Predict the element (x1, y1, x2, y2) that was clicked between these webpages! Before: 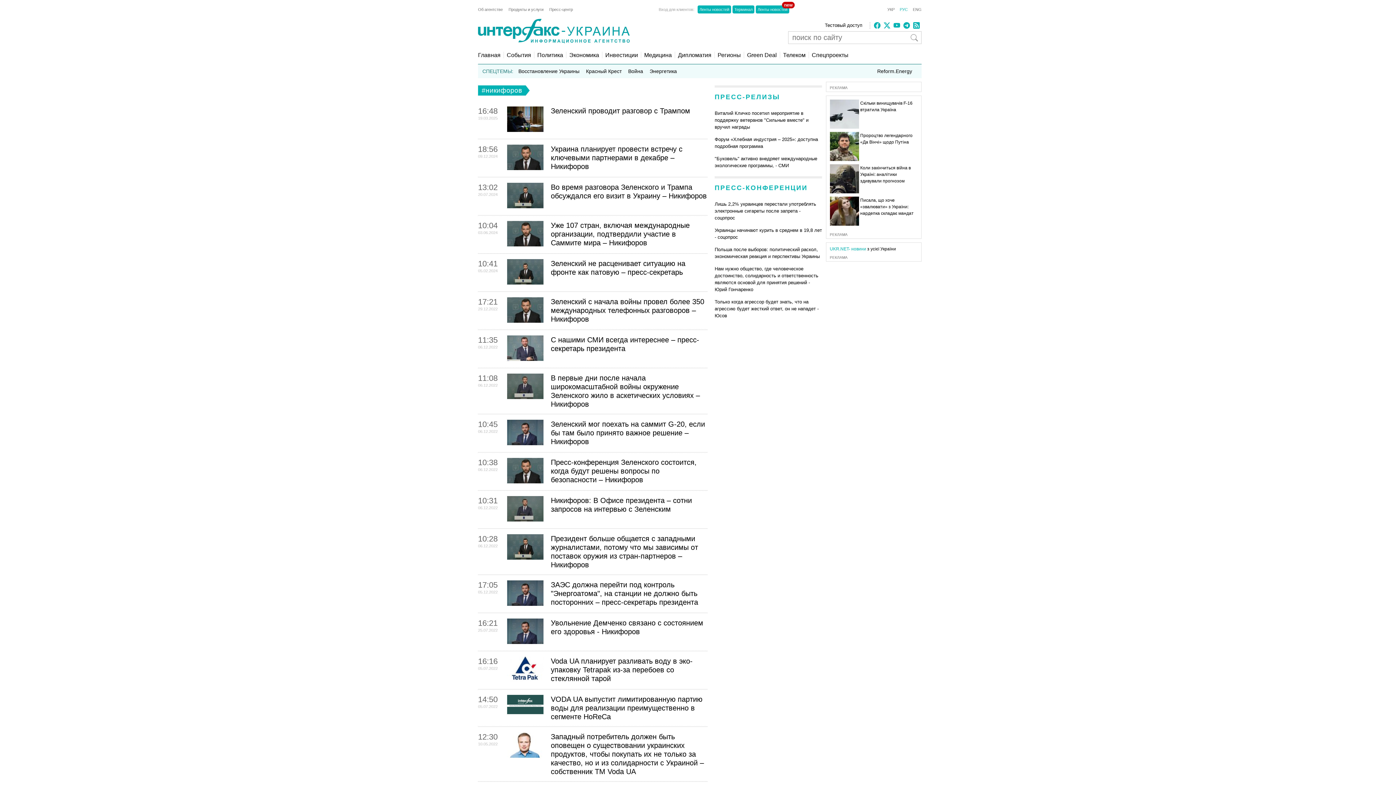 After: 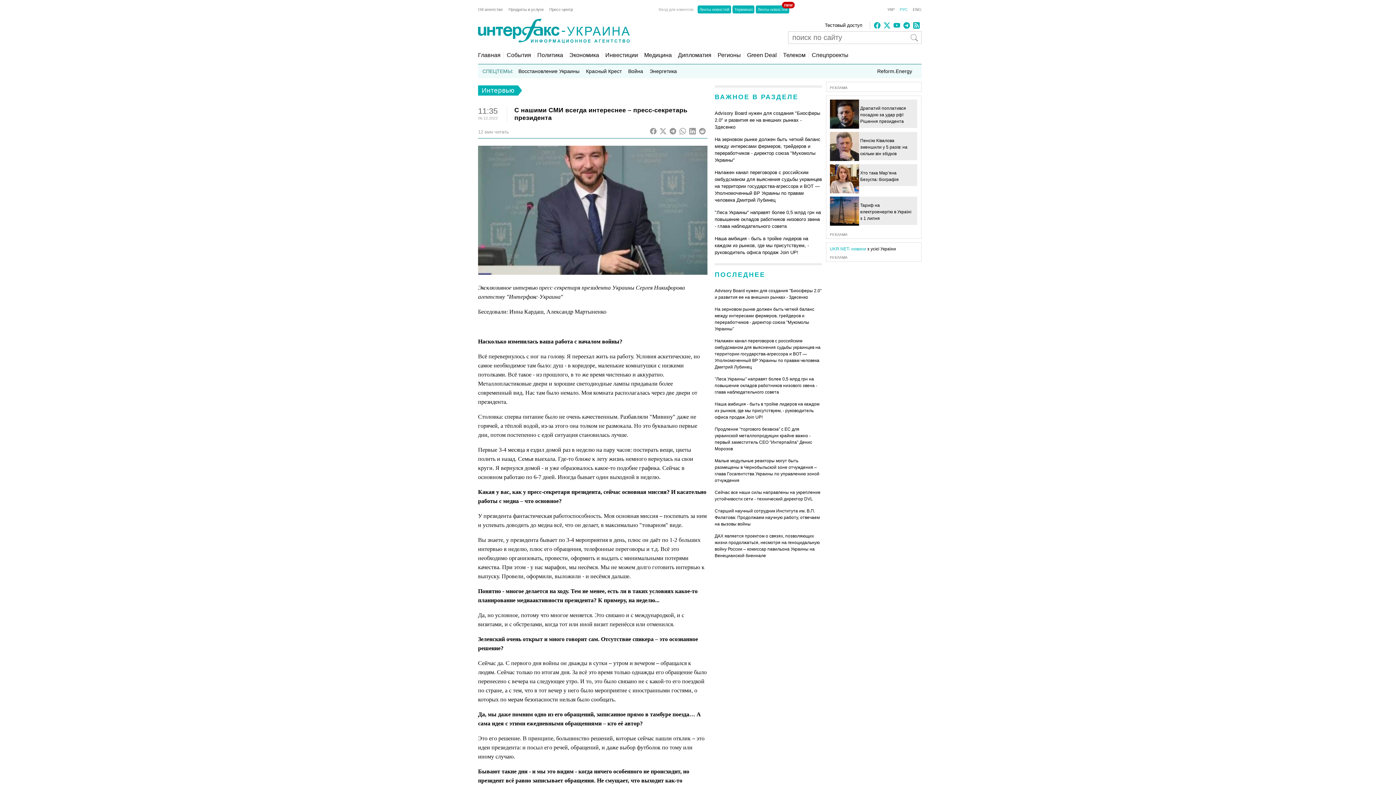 Action: label: С нашими СМИ всегда интереснее – пресс-секретарь президента bbox: (551, 335, 707, 353)